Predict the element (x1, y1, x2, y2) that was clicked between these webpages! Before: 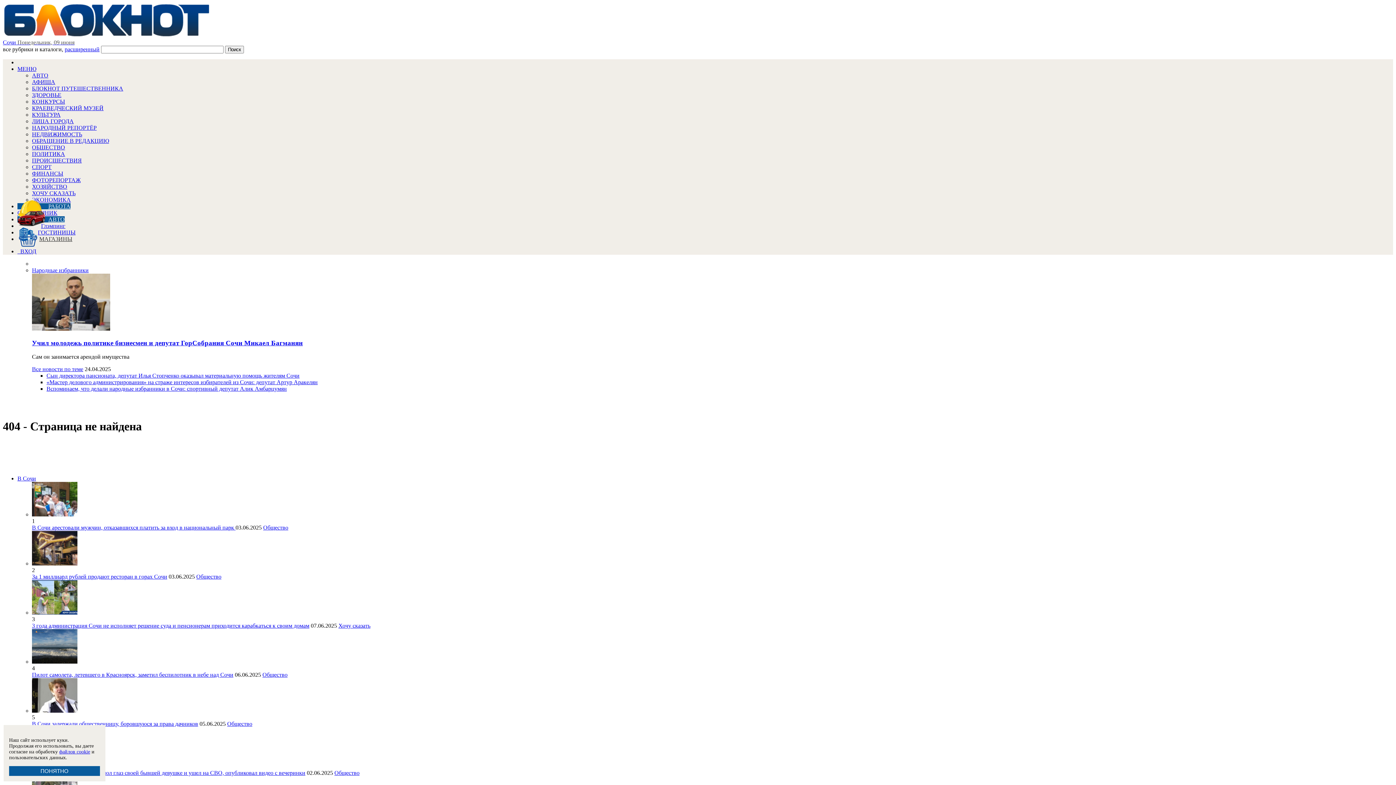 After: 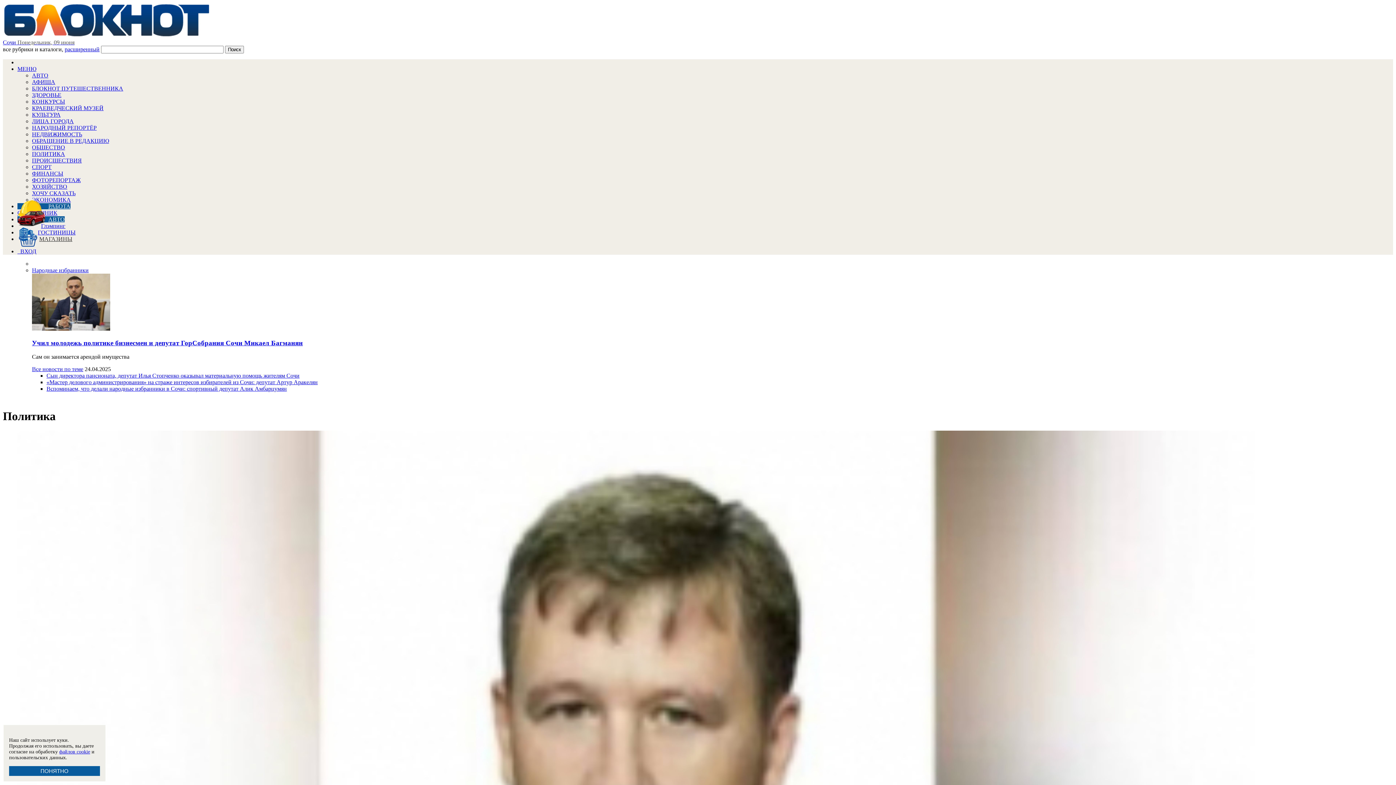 Action: label: ПОЛИТИКА bbox: (32, 150, 65, 157)